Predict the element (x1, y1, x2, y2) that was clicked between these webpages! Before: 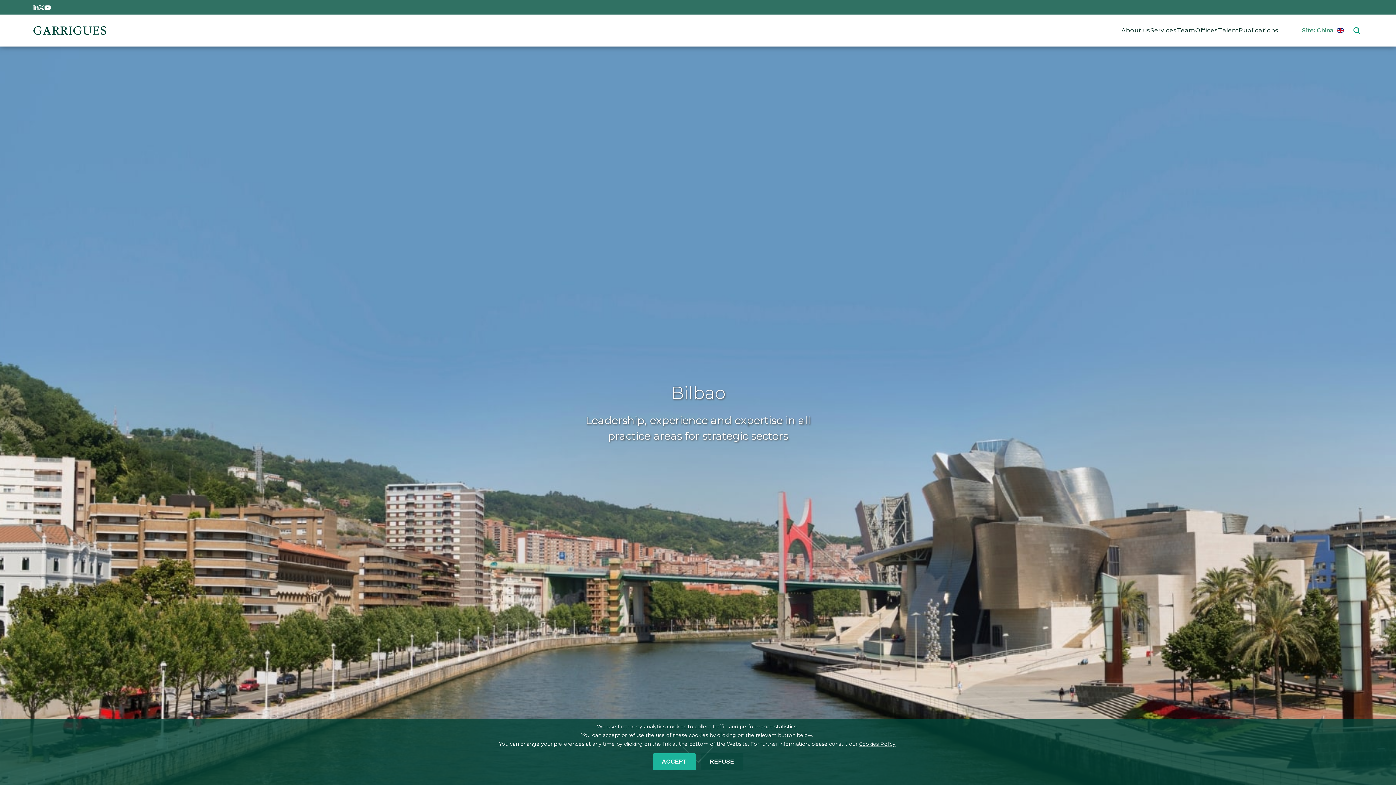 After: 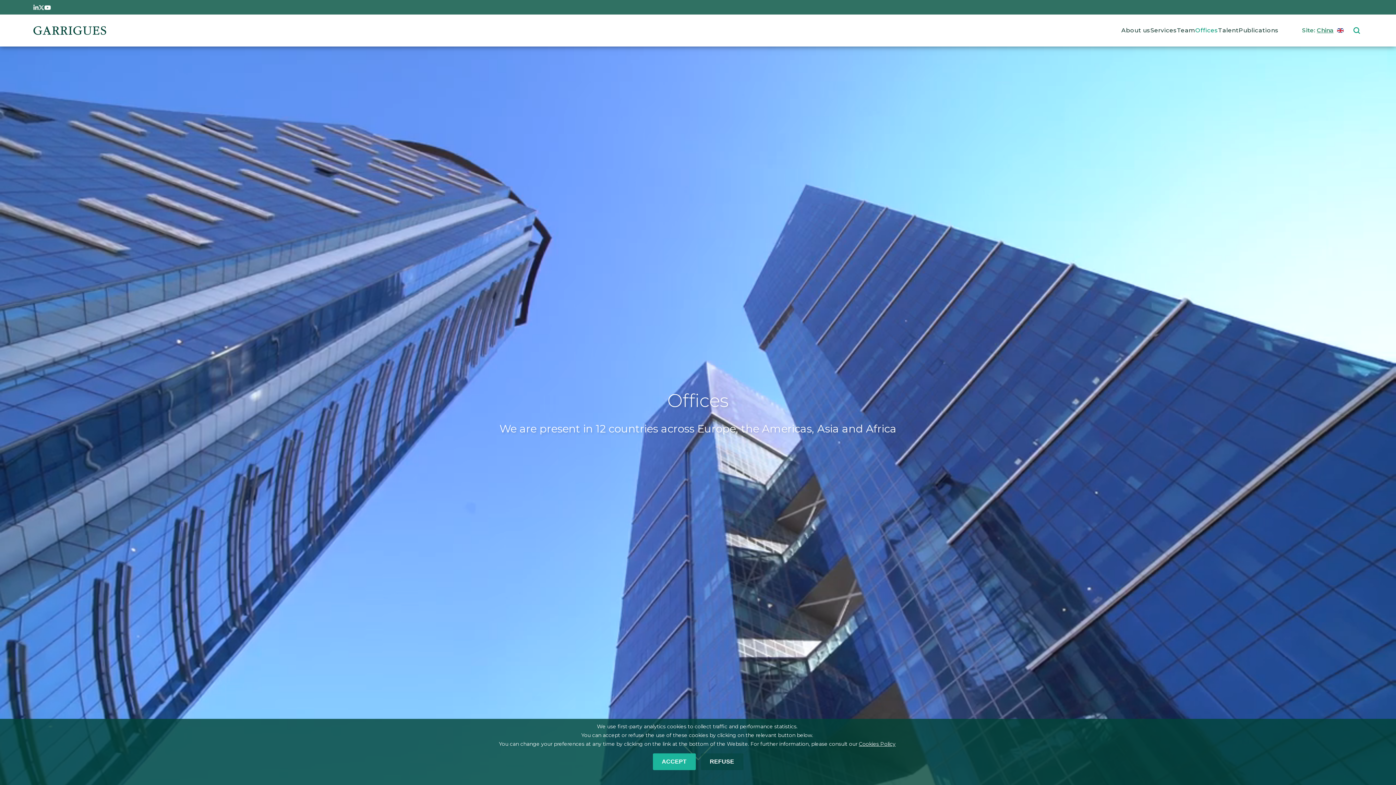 Action: bbox: (1195, 26, 1218, 33) label: Offices